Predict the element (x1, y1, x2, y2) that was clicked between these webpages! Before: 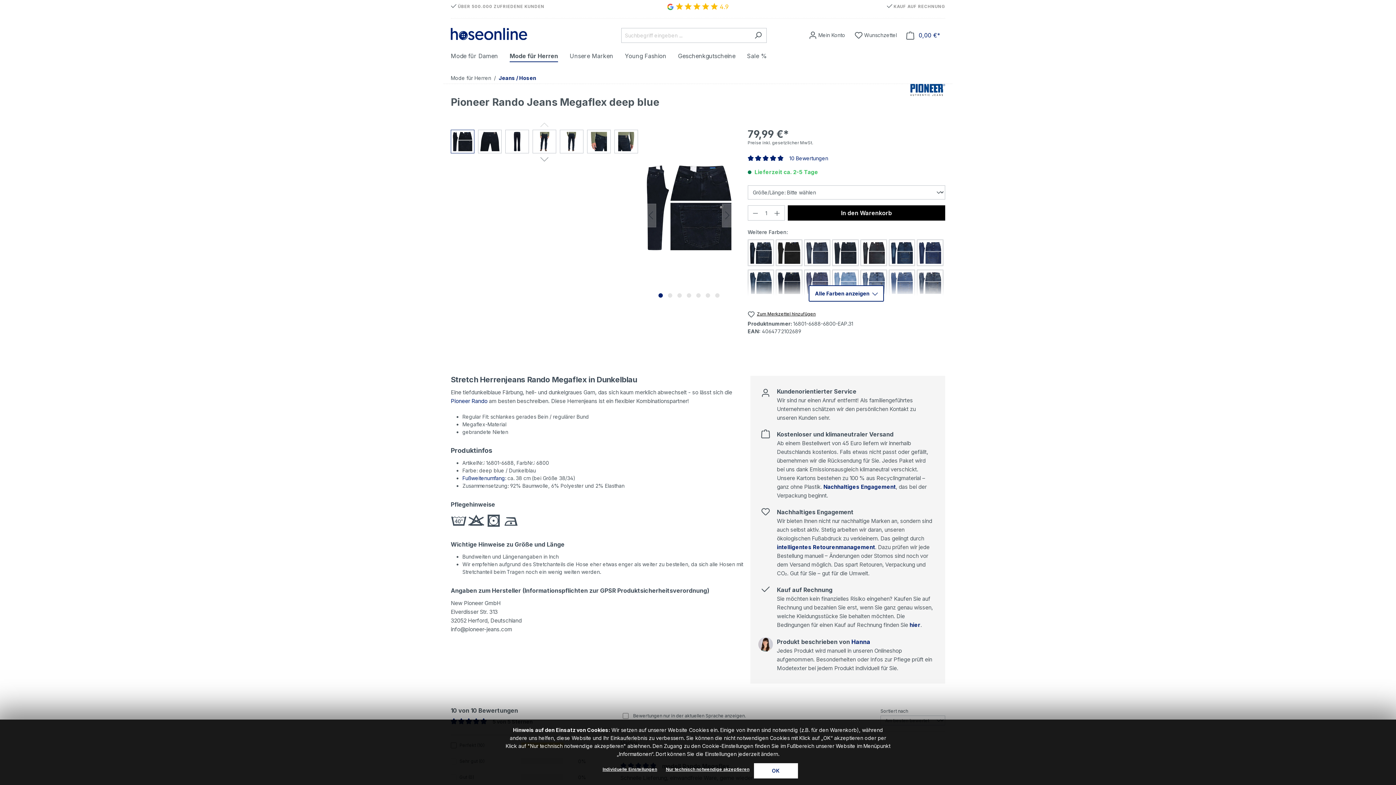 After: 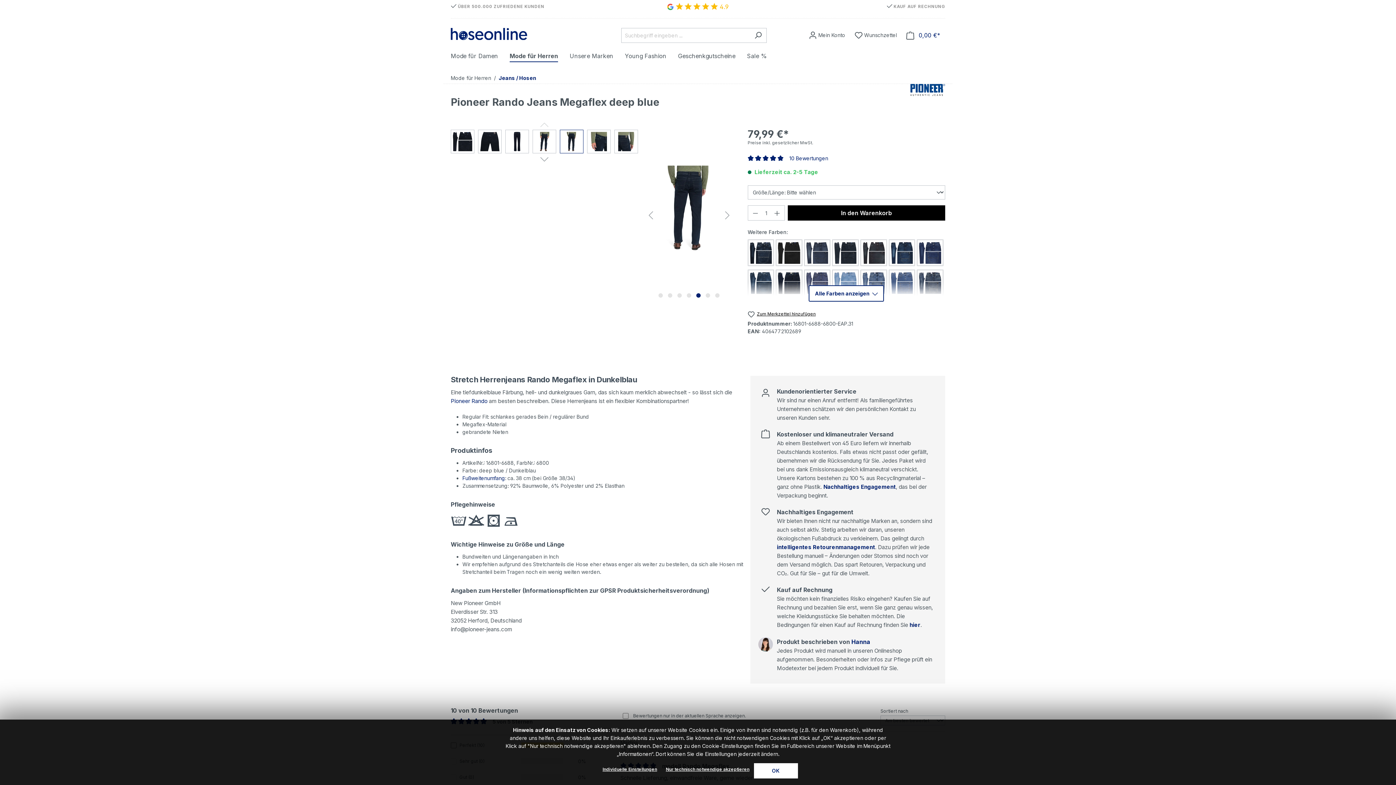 Action: label: Zeige Bild 5 von 7 bbox: (696, 293, 700, 297)